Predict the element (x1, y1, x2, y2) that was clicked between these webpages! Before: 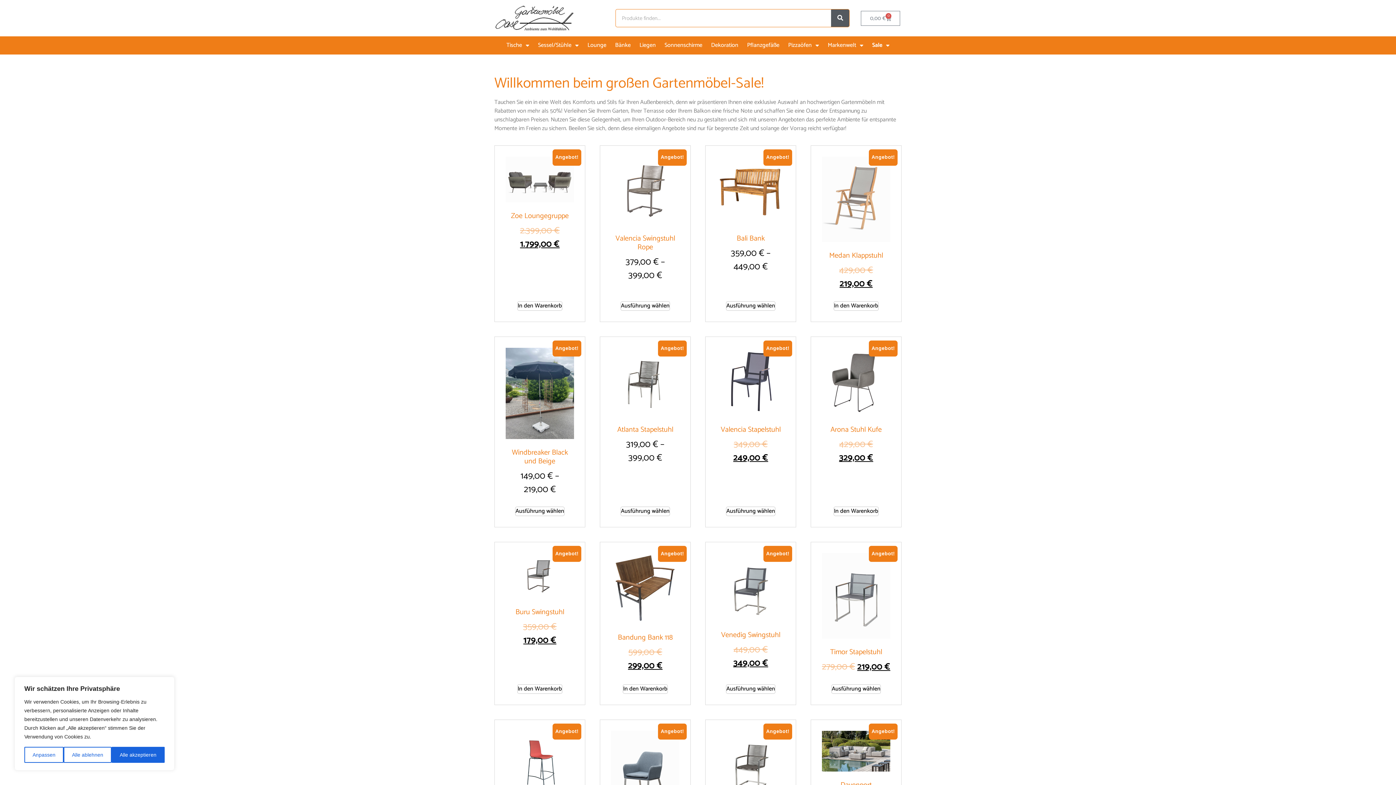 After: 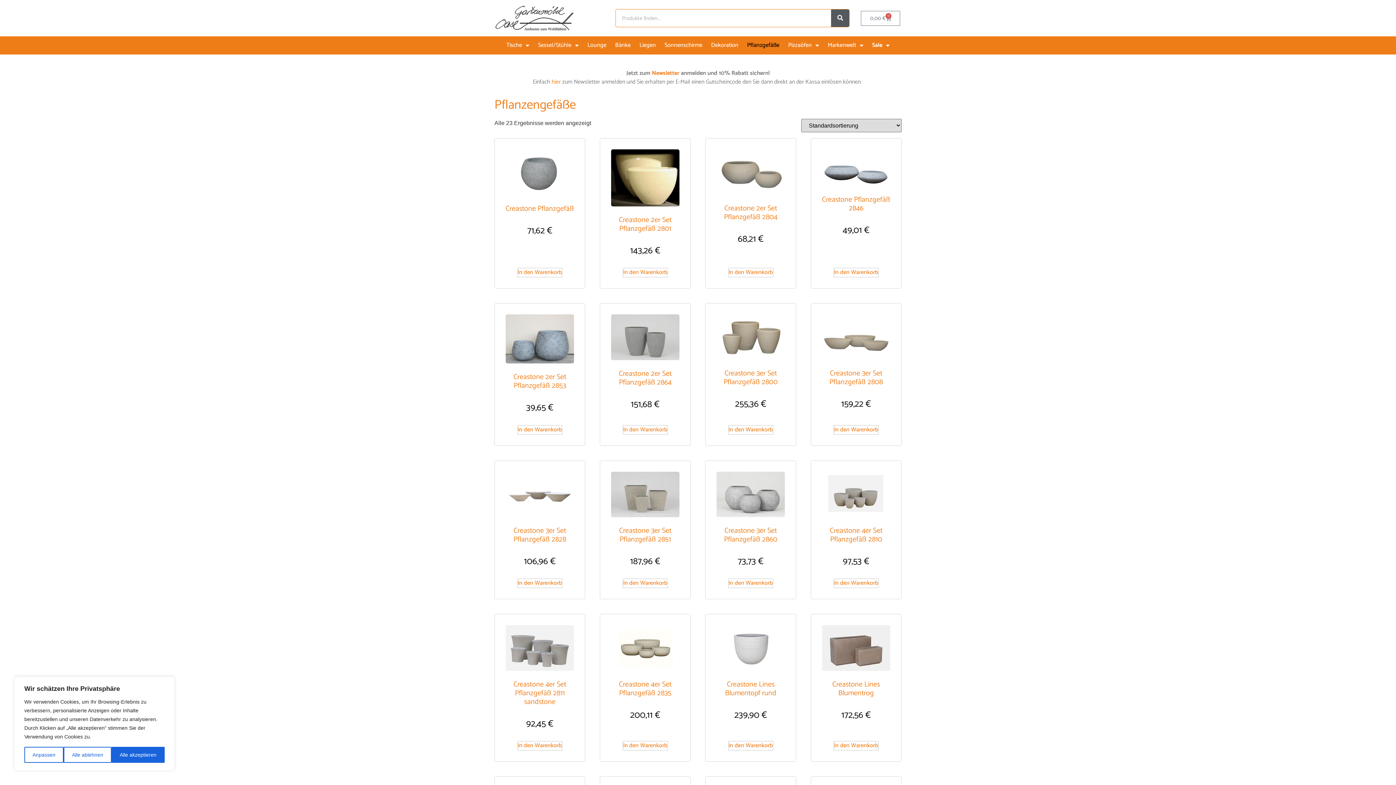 Action: bbox: (742, 37, 784, 53) label: Pflanzgefäße